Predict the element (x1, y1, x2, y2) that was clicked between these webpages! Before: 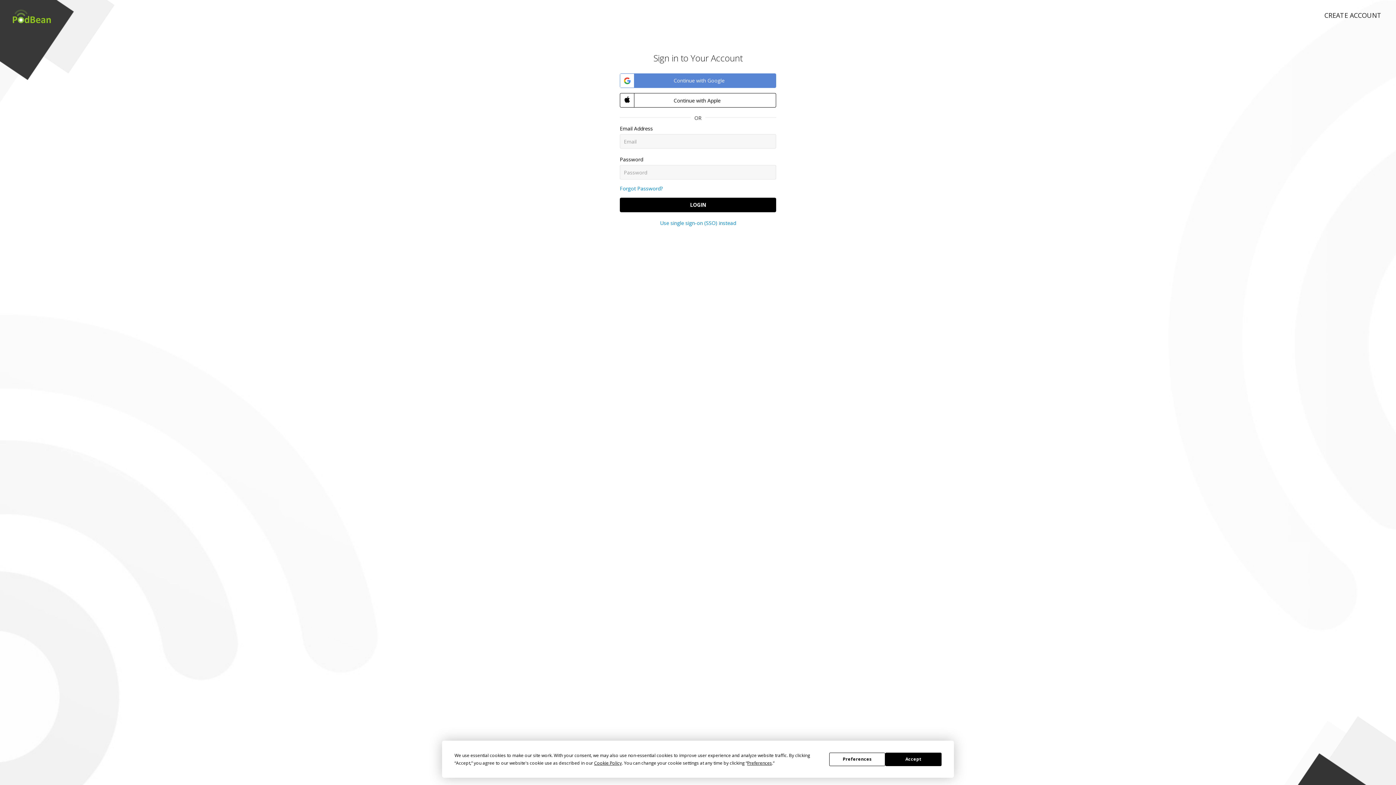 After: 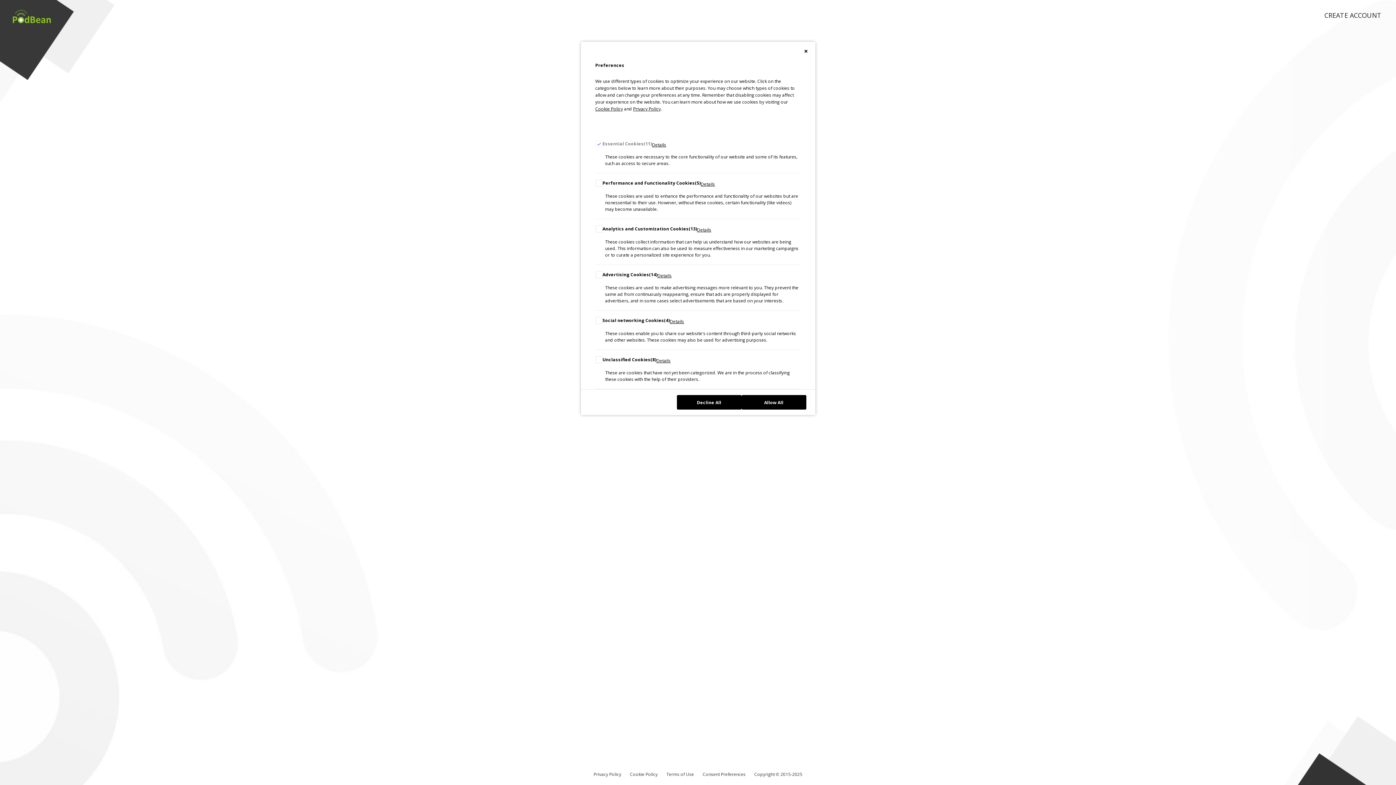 Action: label: Preferences bbox: (747, 760, 772, 766)